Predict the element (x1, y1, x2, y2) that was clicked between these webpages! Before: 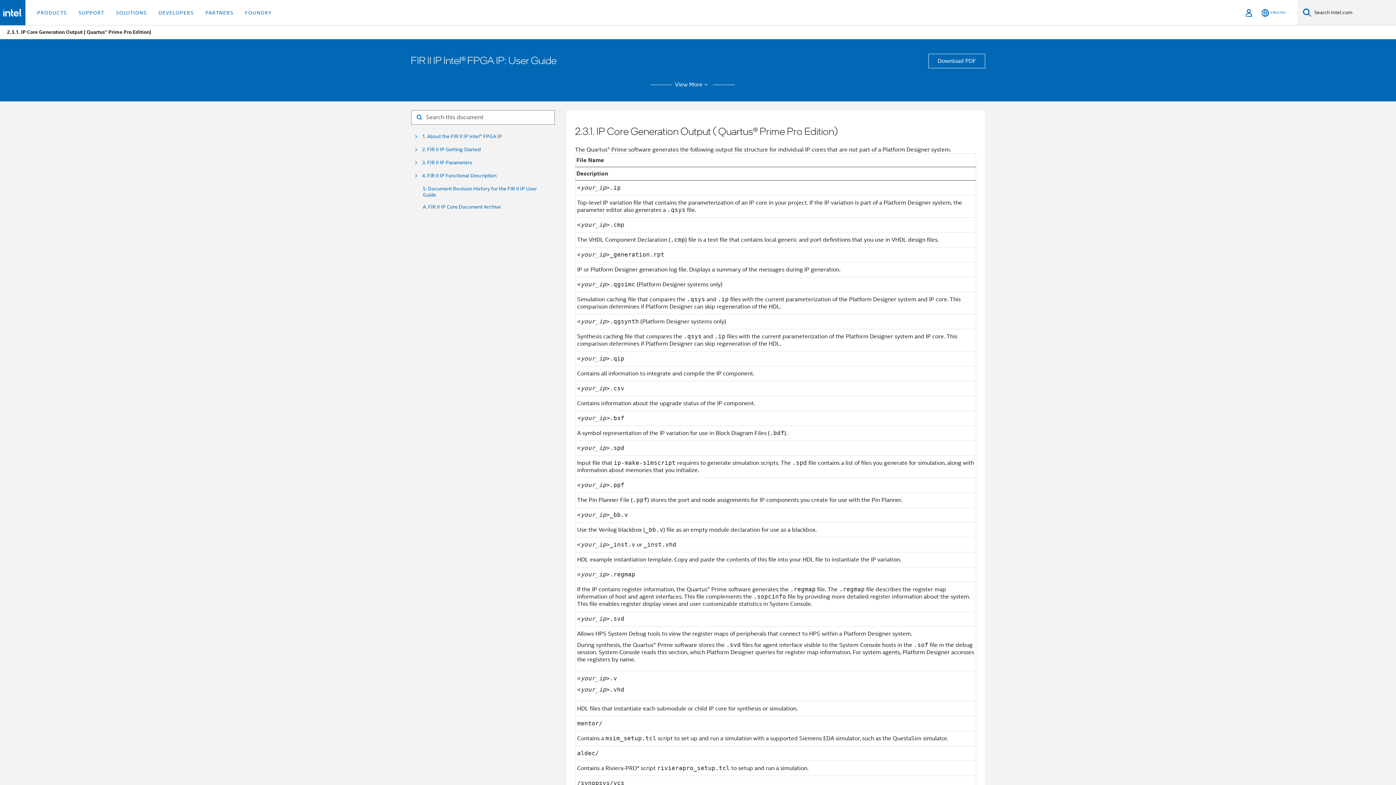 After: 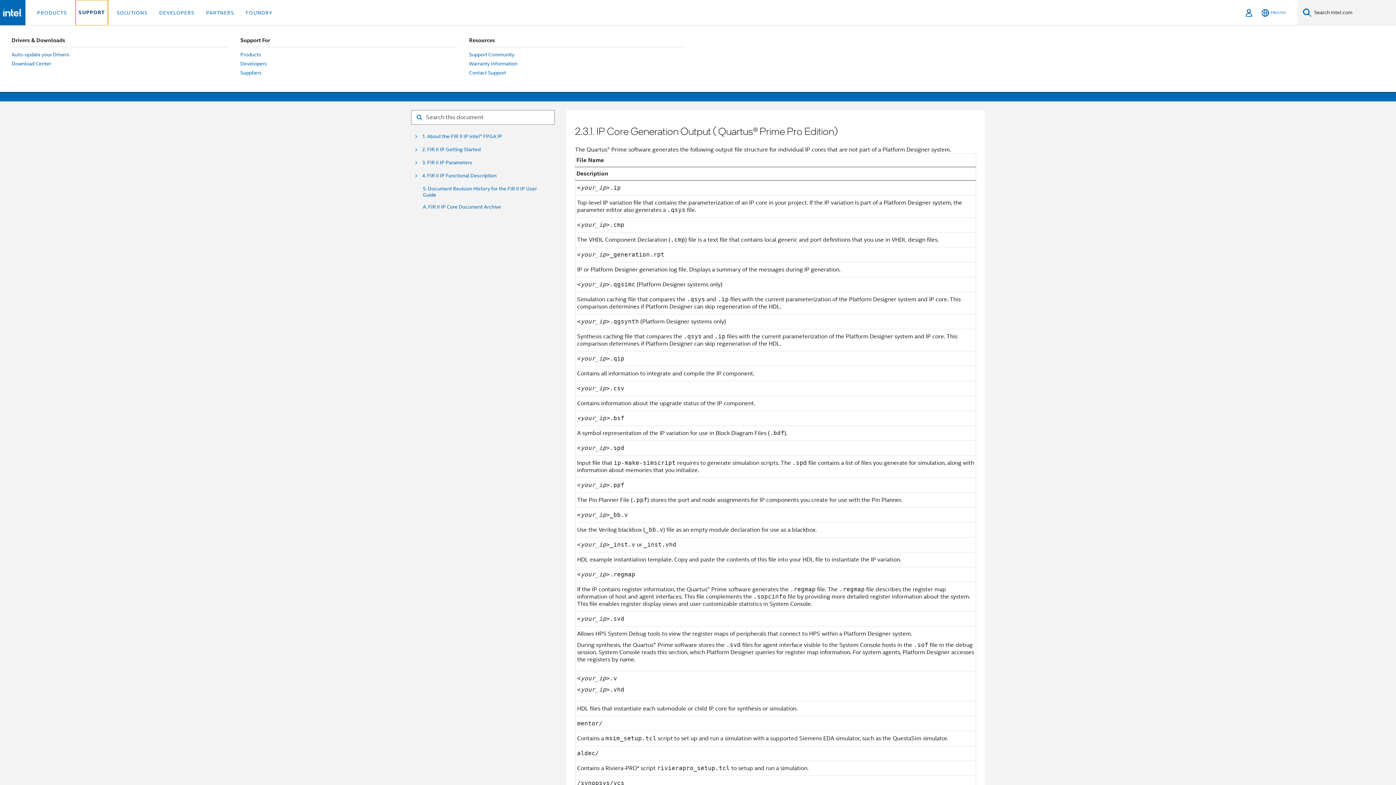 Action: label: SUPPORT bbox: (75, 0, 107, 25)